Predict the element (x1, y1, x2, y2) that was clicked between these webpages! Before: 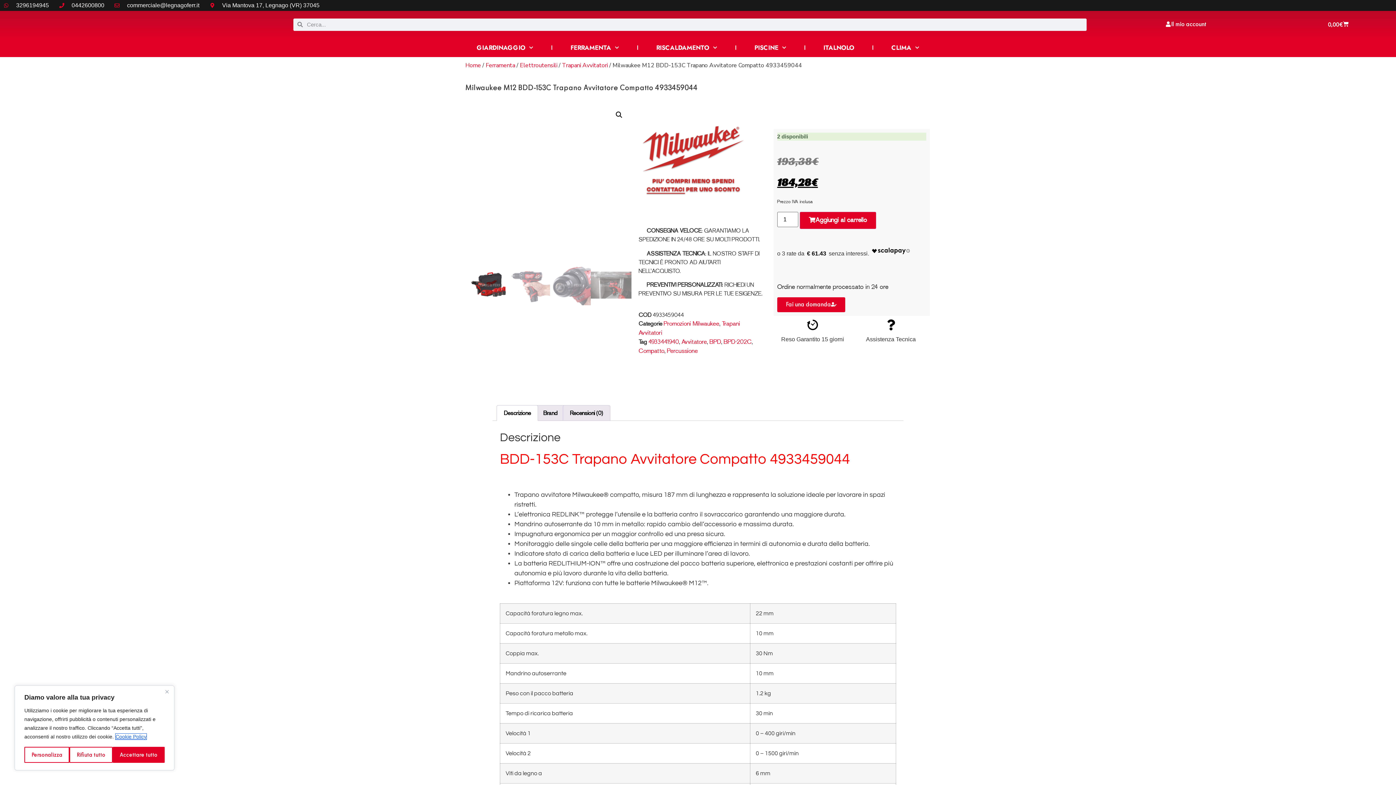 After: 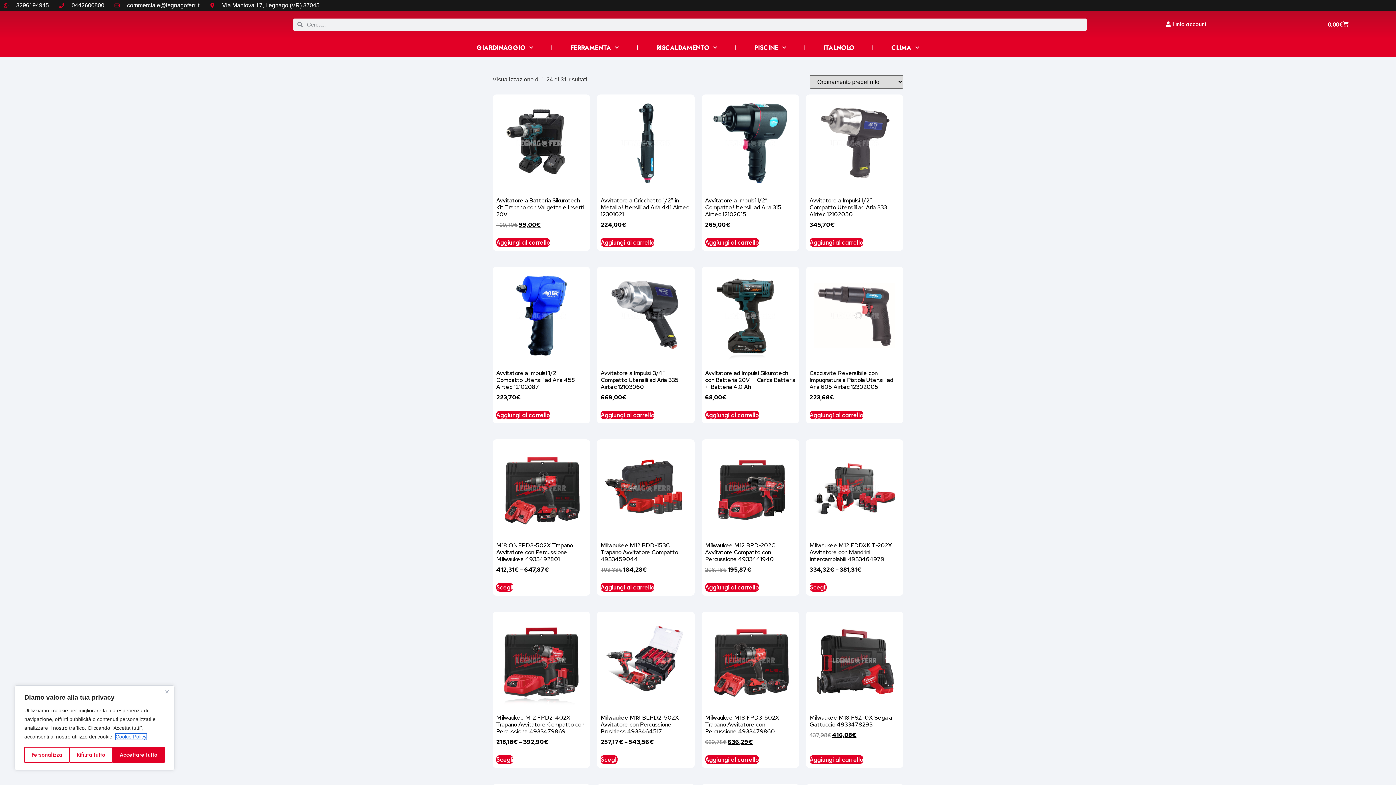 Action: bbox: (562, 61, 608, 69) label: Trapani Avvitatori